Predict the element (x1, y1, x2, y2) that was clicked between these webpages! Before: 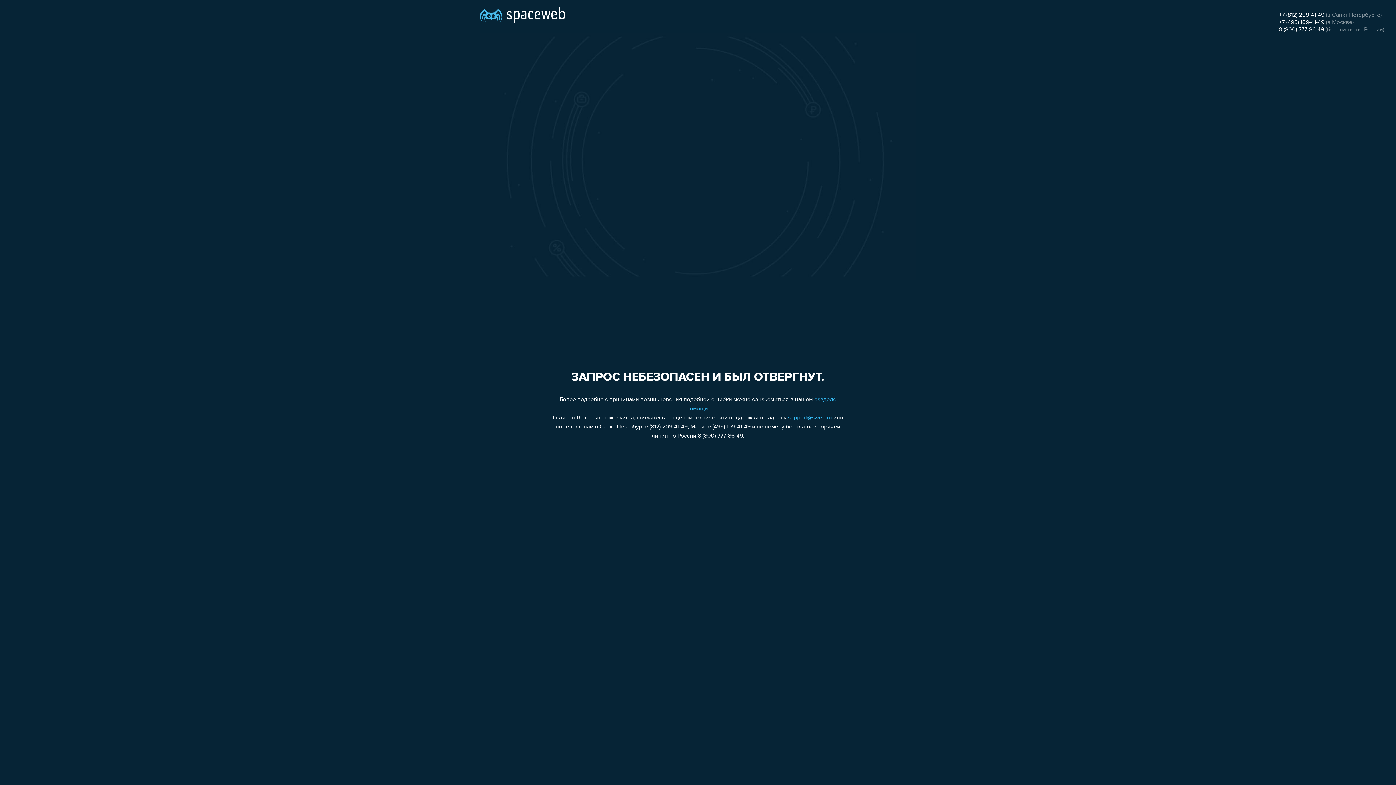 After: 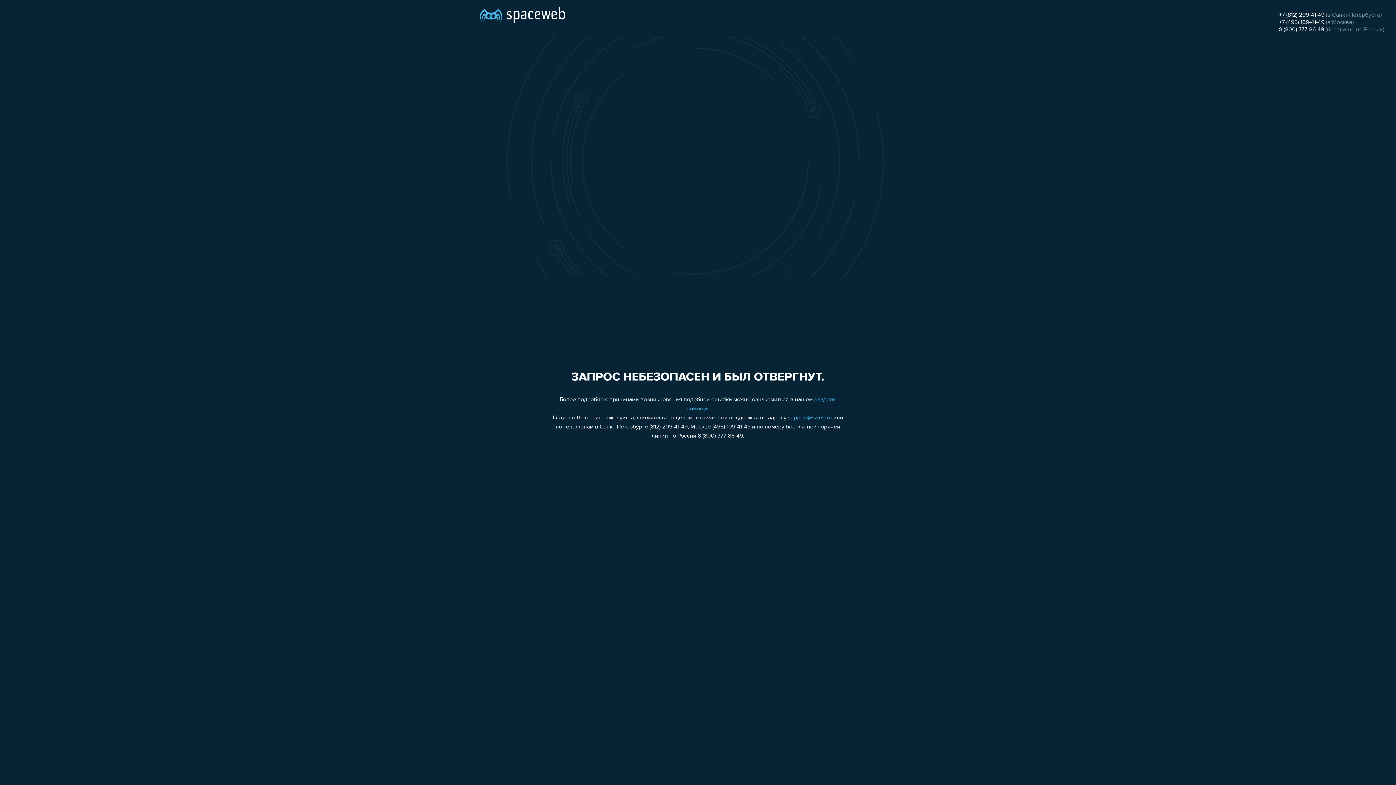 Action: label: 8 (800) 777-86-49 bbox: (1279, 26, 1324, 32)